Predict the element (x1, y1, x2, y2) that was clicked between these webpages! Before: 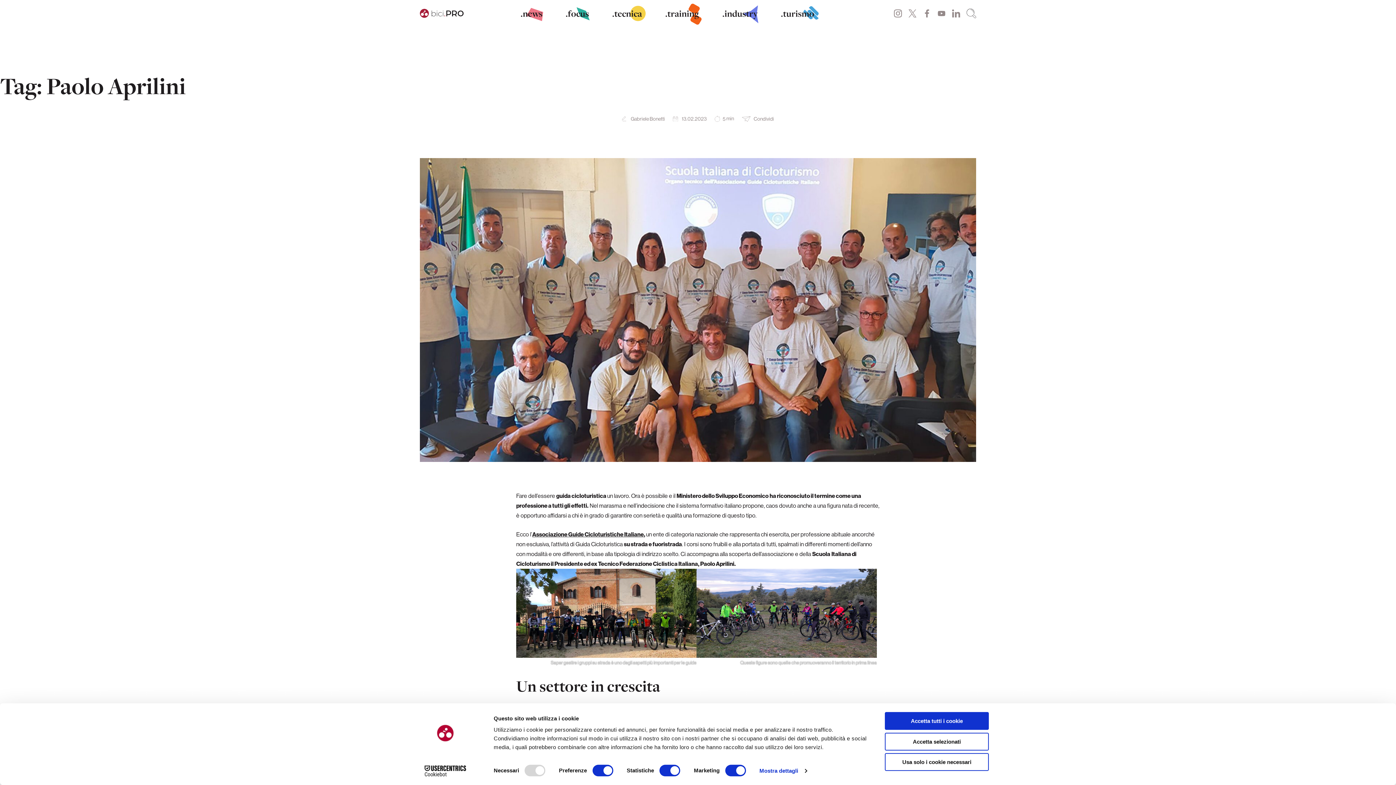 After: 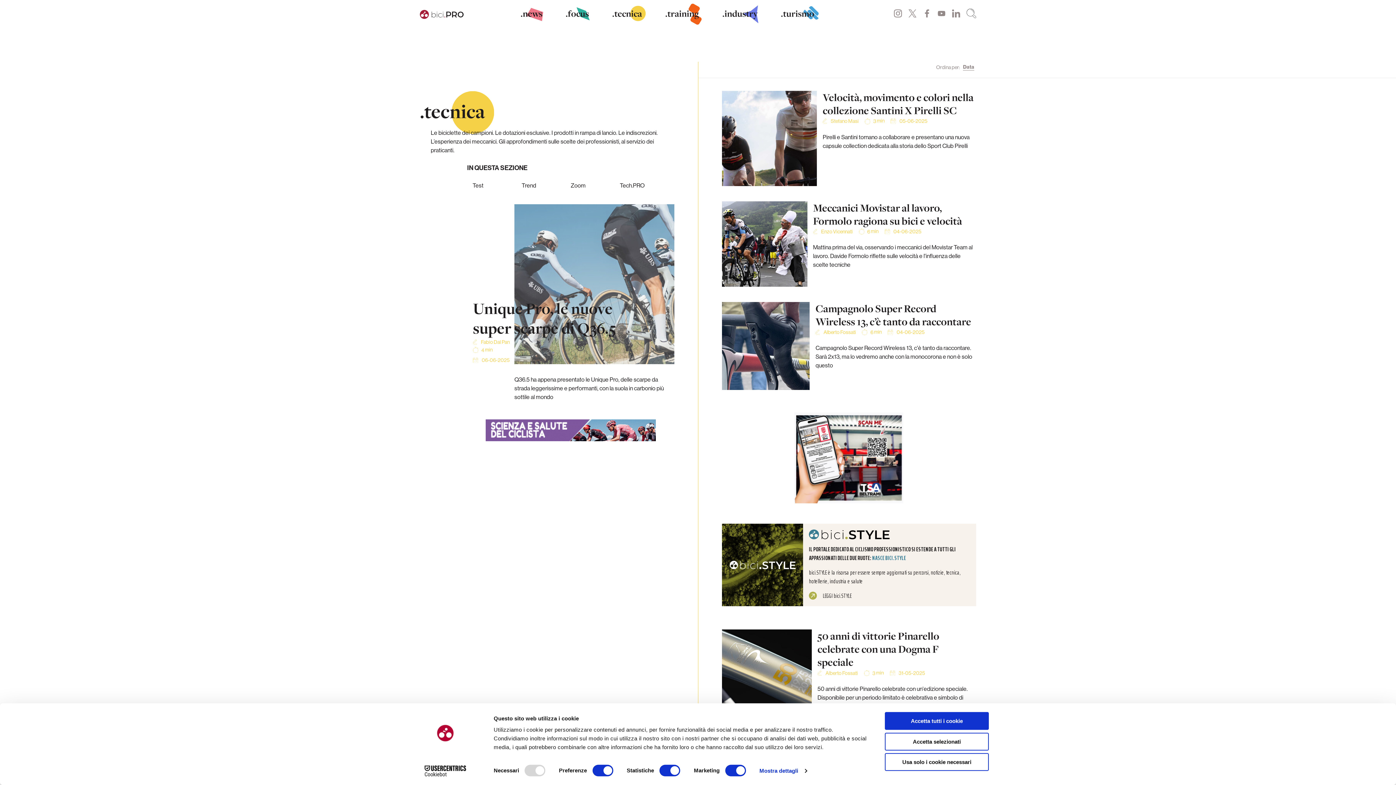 Action: bbox: (612, 7, 642, 19) label: .tecnica